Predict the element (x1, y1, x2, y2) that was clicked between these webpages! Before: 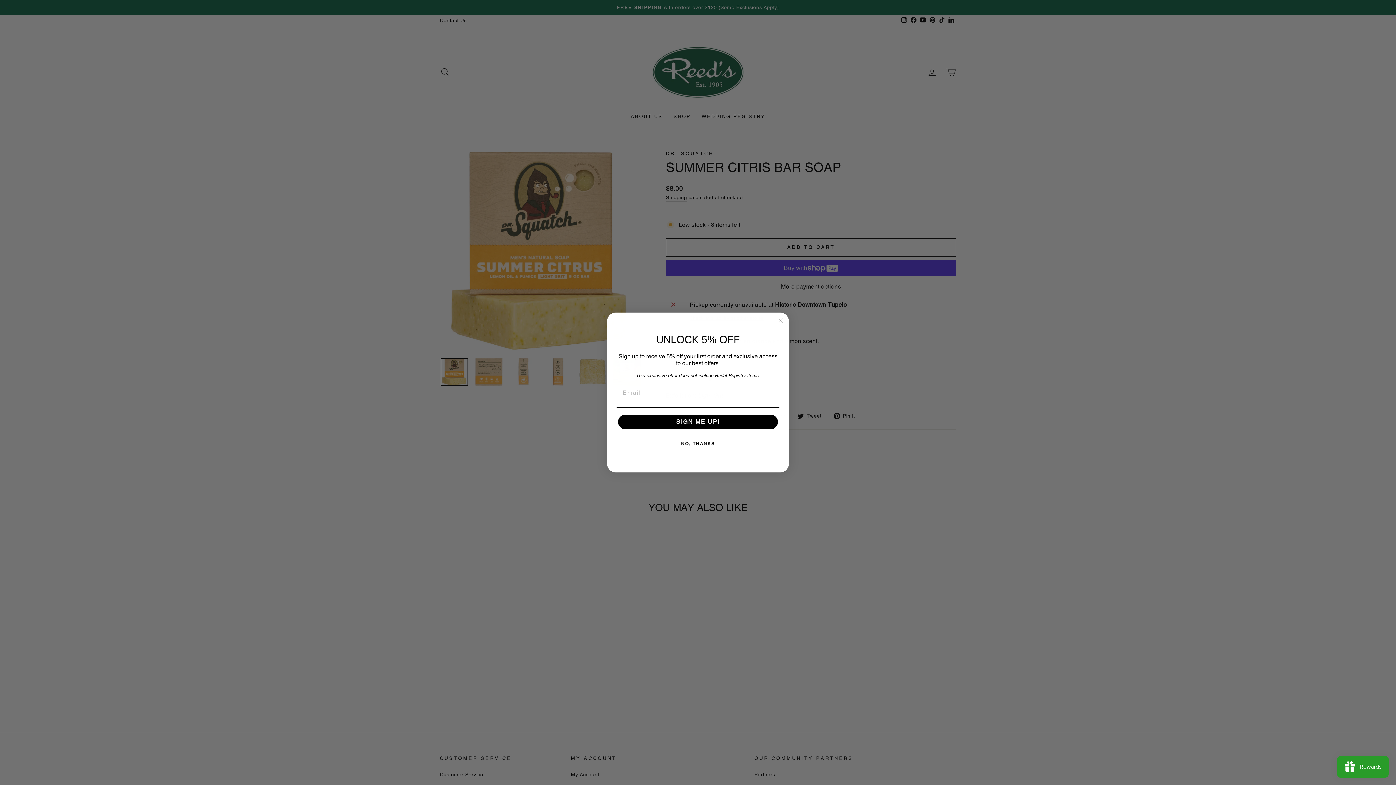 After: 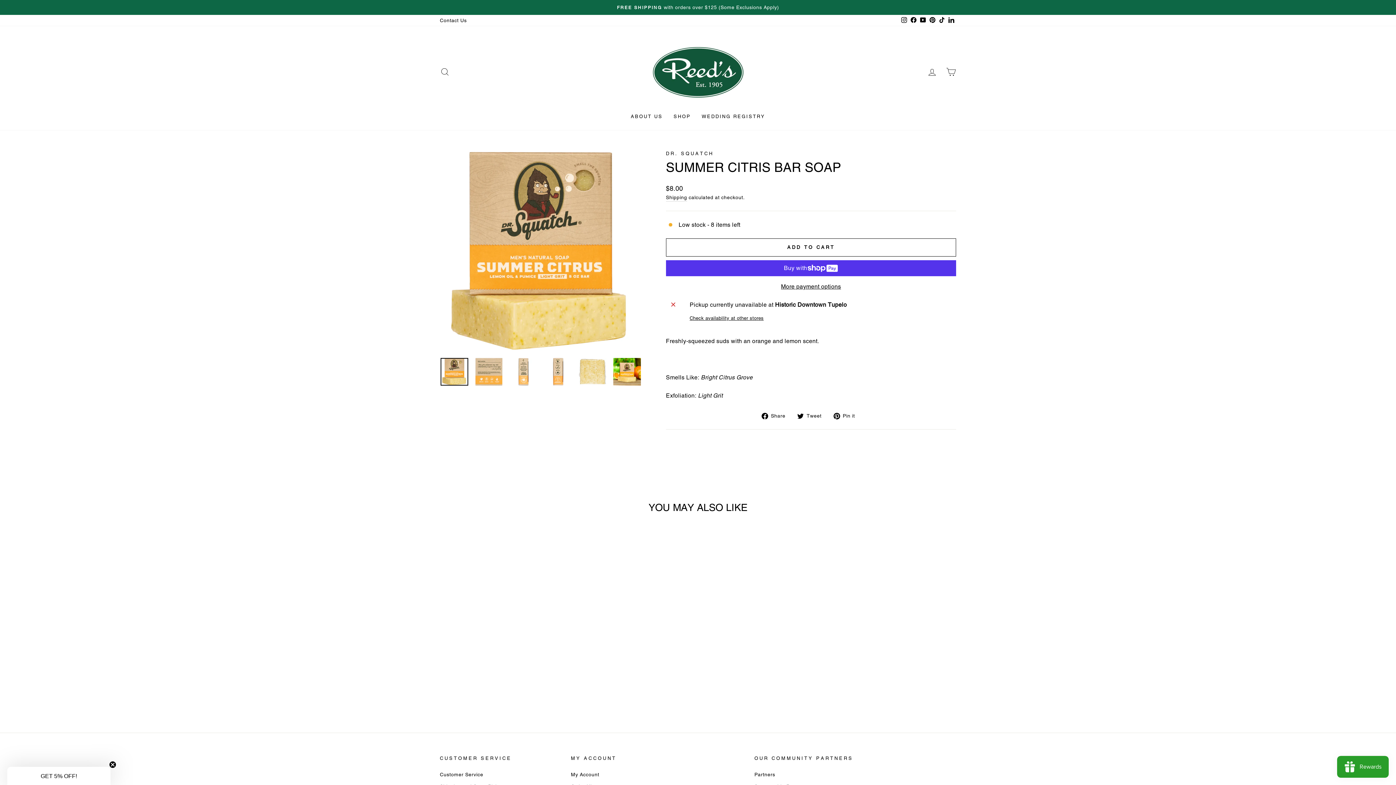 Action: label: Close dialog bbox: (776, 332, 785, 341)